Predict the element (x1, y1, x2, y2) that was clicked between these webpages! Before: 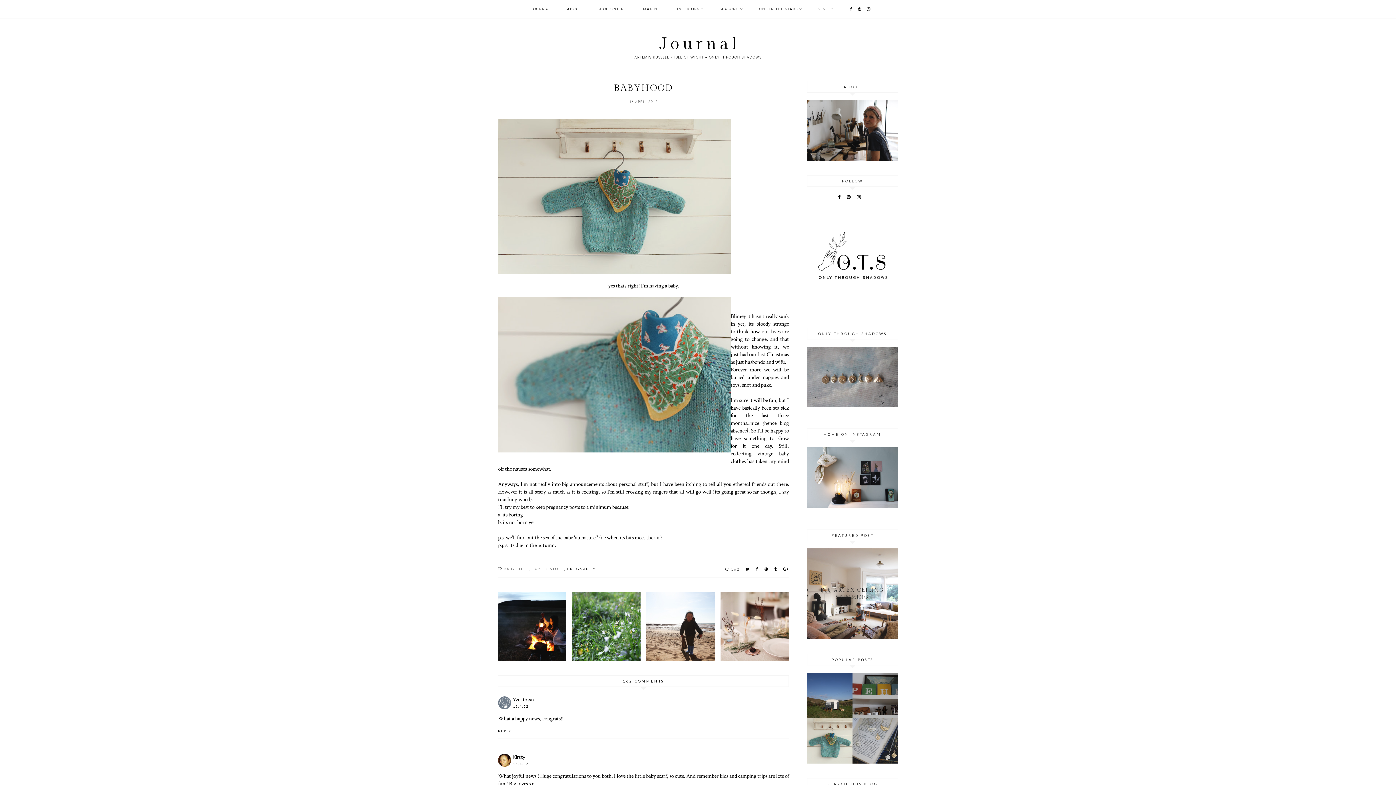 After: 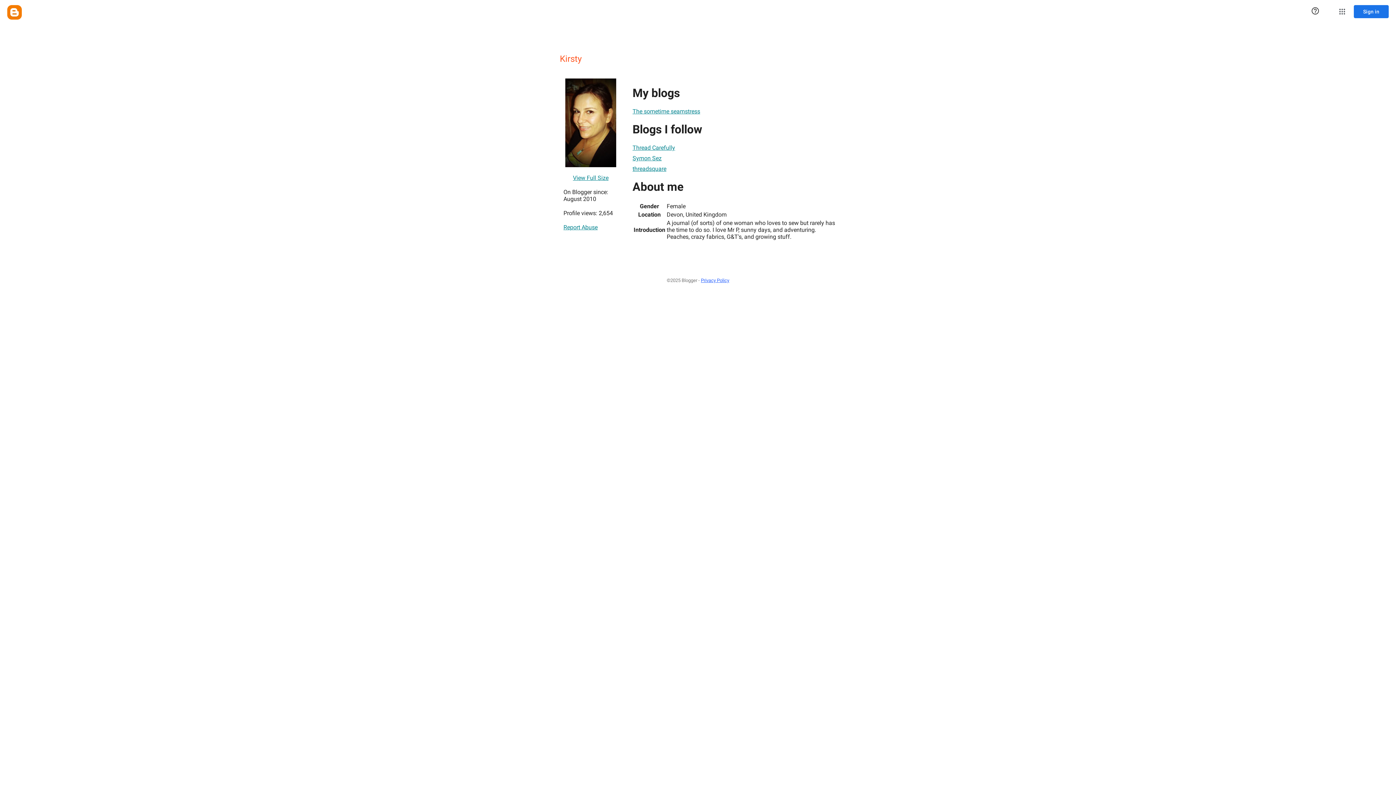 Action: label: Kirsty bbox: (513, 754, 525, 760)